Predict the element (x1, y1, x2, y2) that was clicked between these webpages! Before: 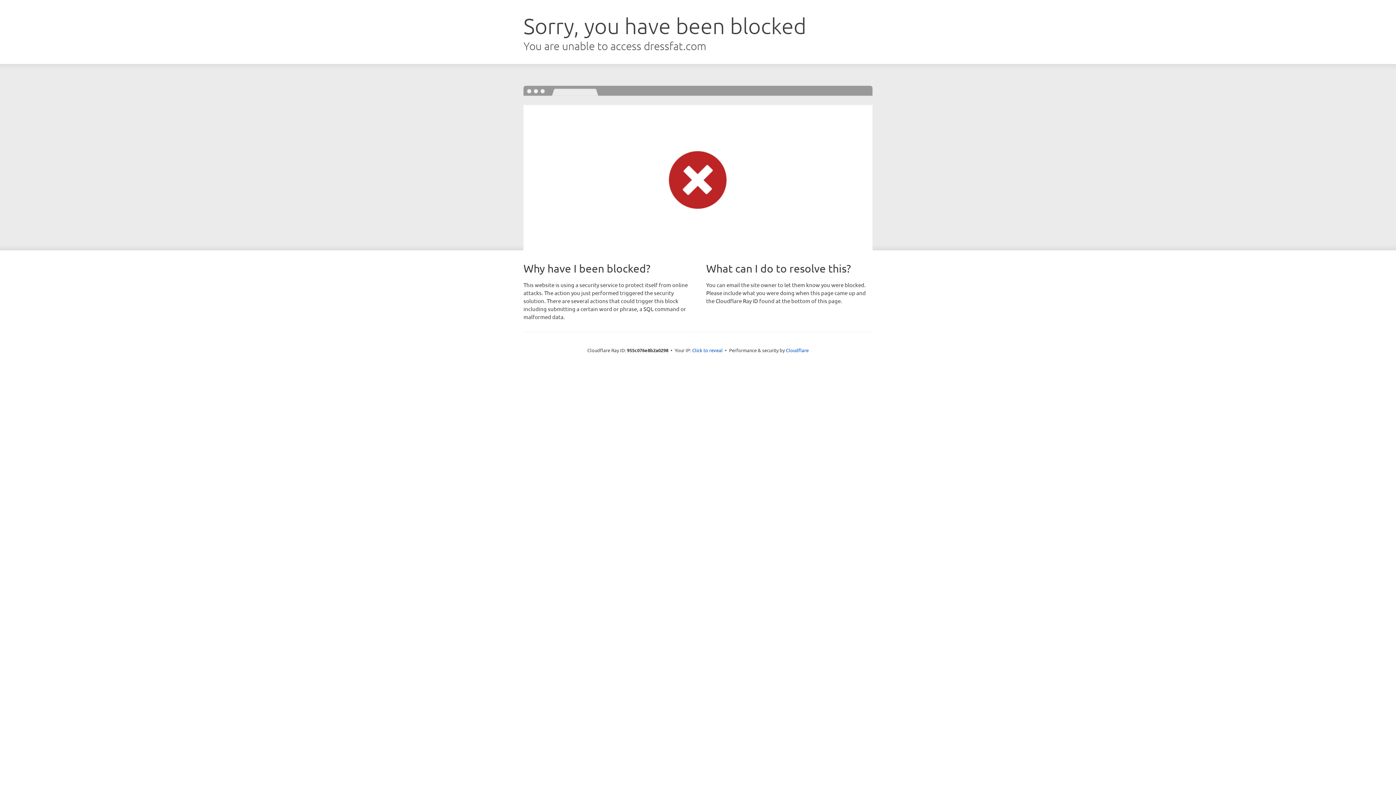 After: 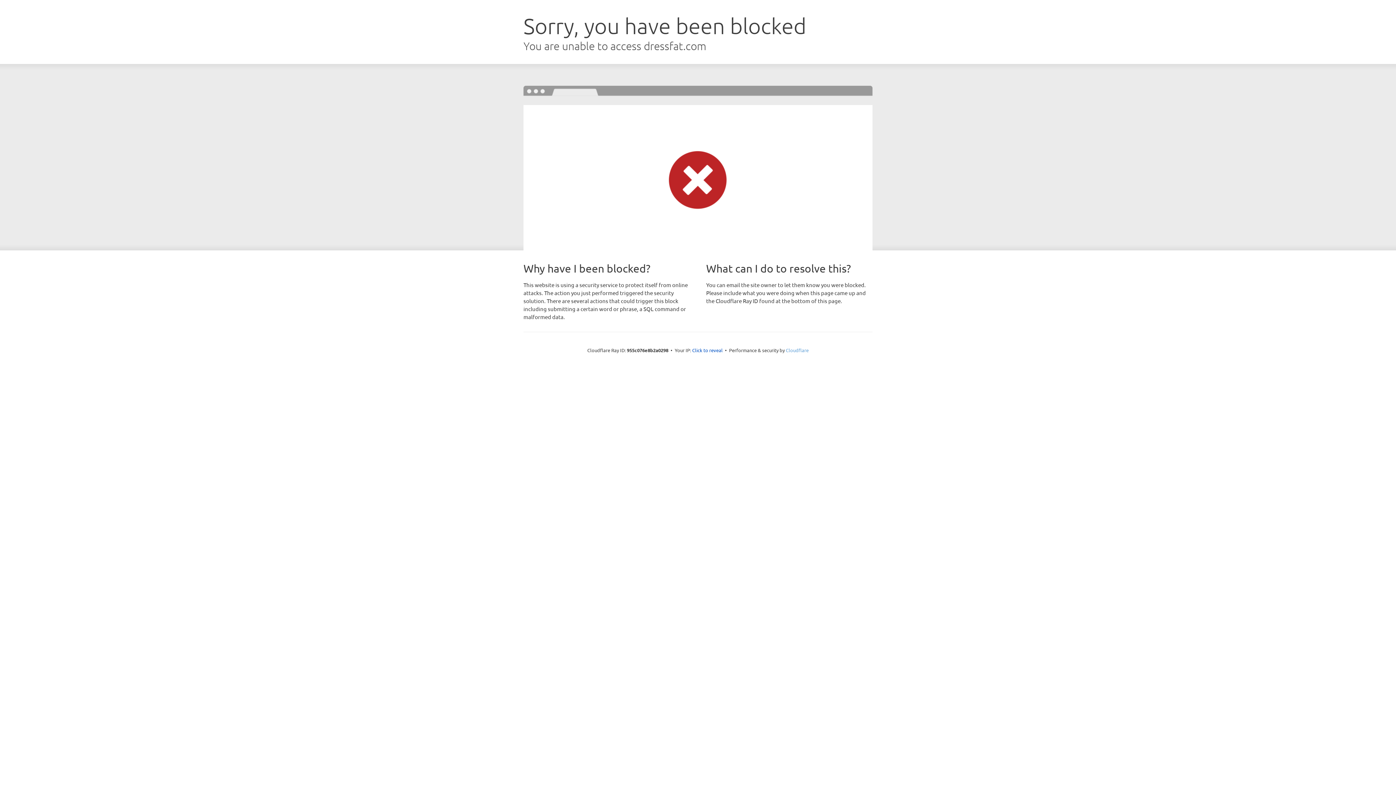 Action: label: Cloudflare bbox: (786, 347, 808, 353)